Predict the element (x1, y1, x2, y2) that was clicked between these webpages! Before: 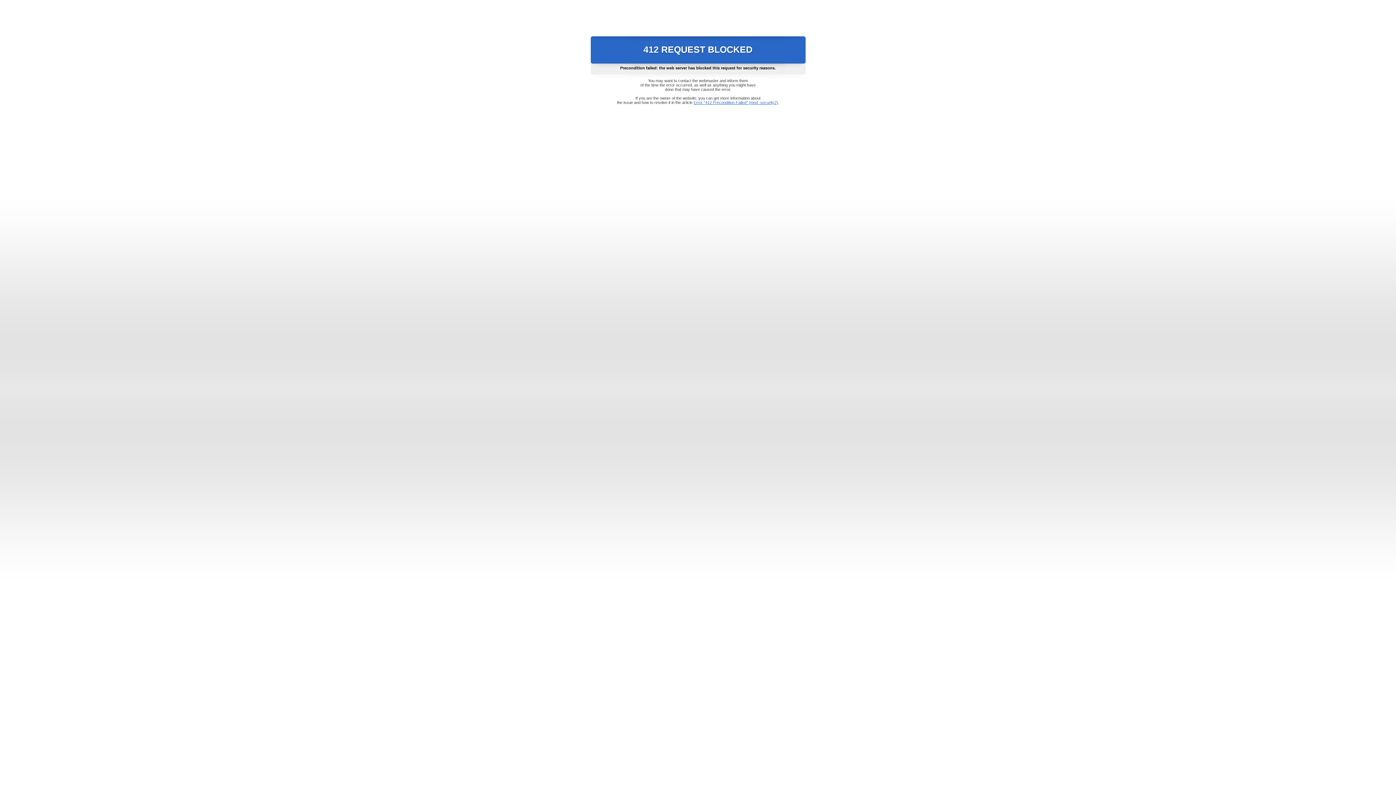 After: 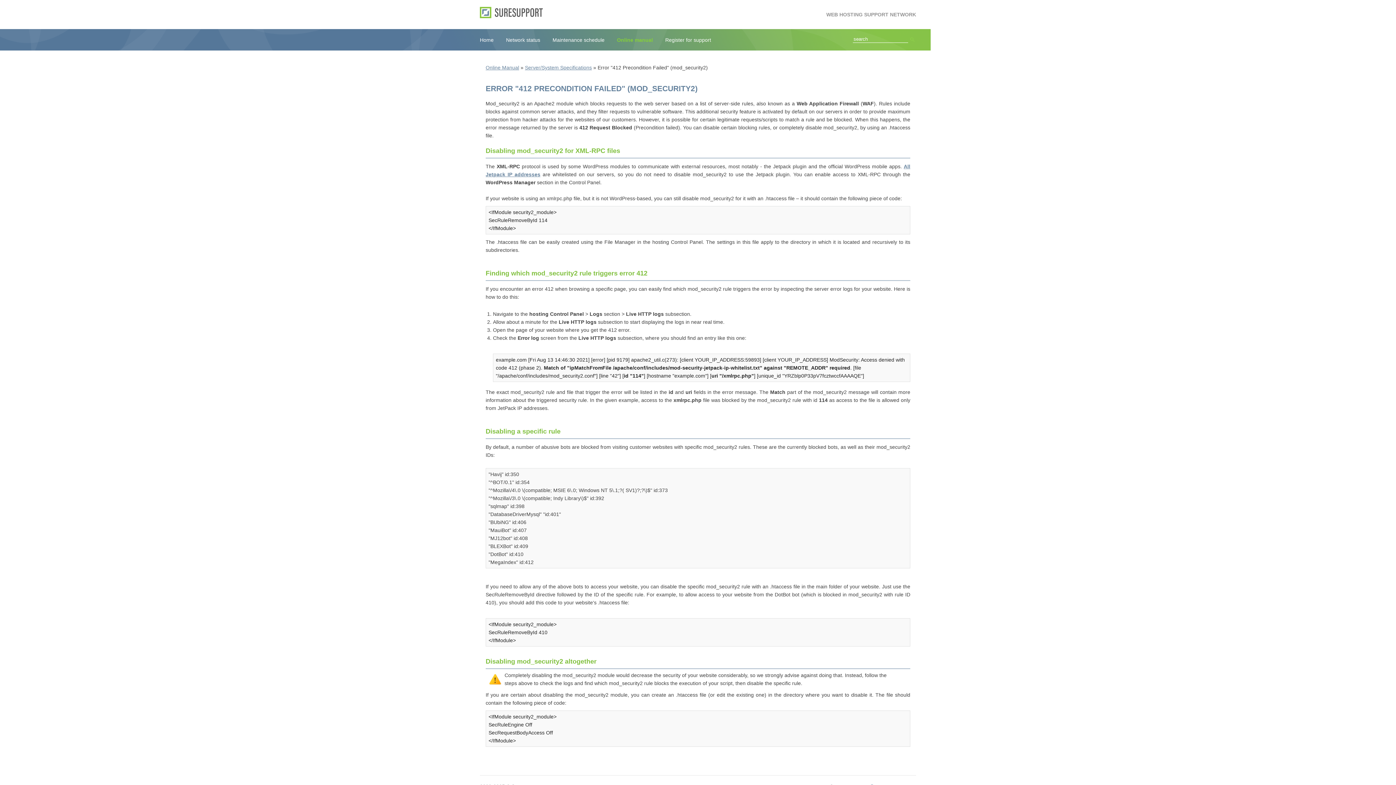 Action: bbox: (693, 100, 778, 104) label: Error "412 Precondition Failed" (mod_security2)